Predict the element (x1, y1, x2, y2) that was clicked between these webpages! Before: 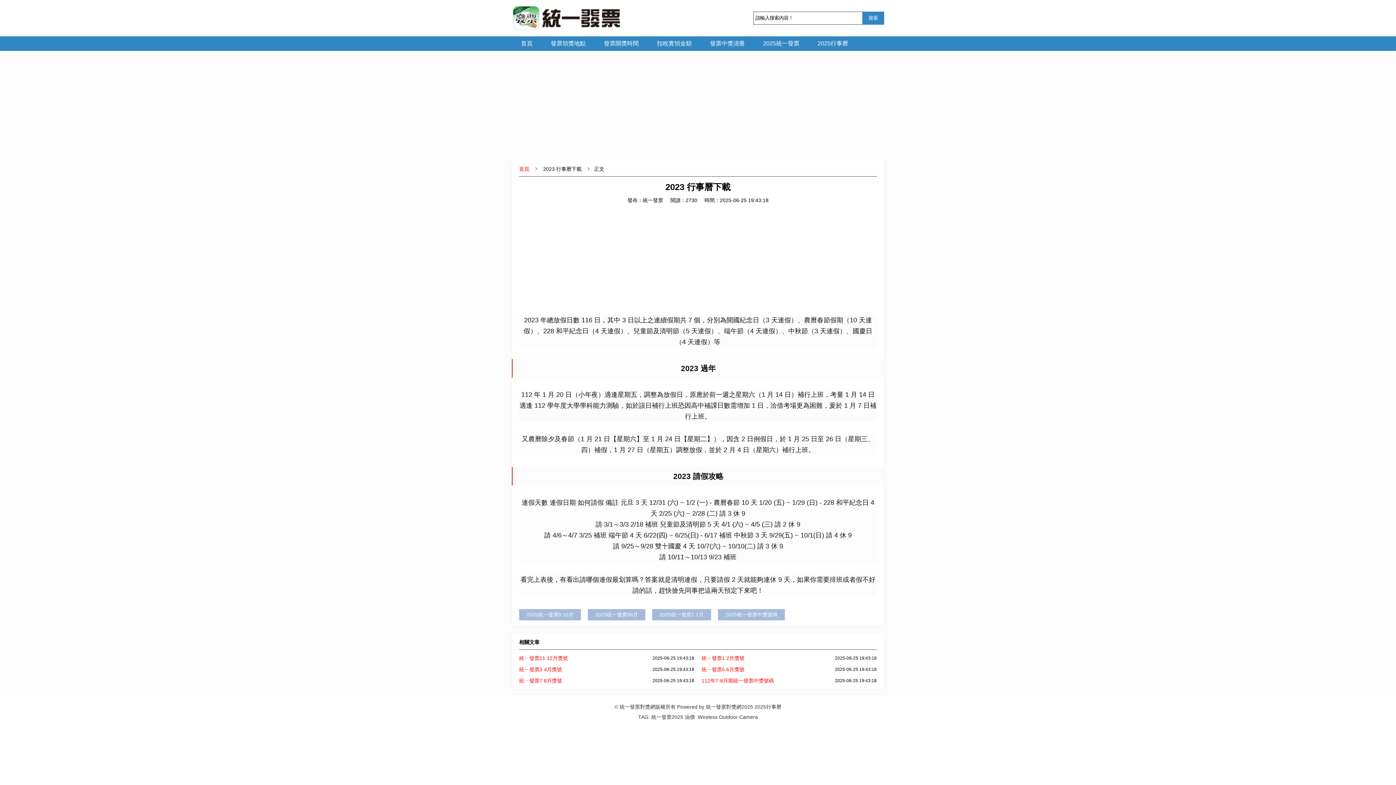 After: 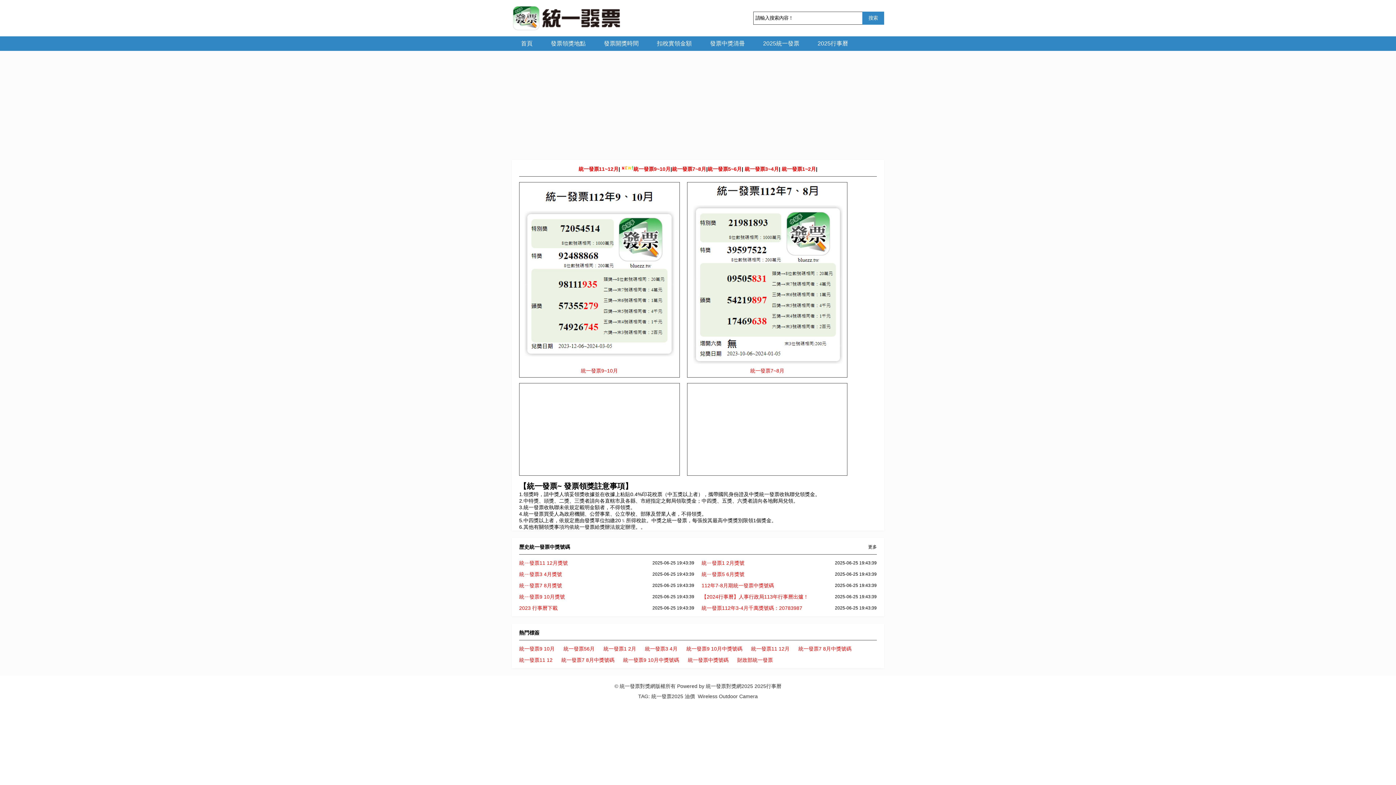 Action: bbox: (862, 11, 884, 24) label: 搜索